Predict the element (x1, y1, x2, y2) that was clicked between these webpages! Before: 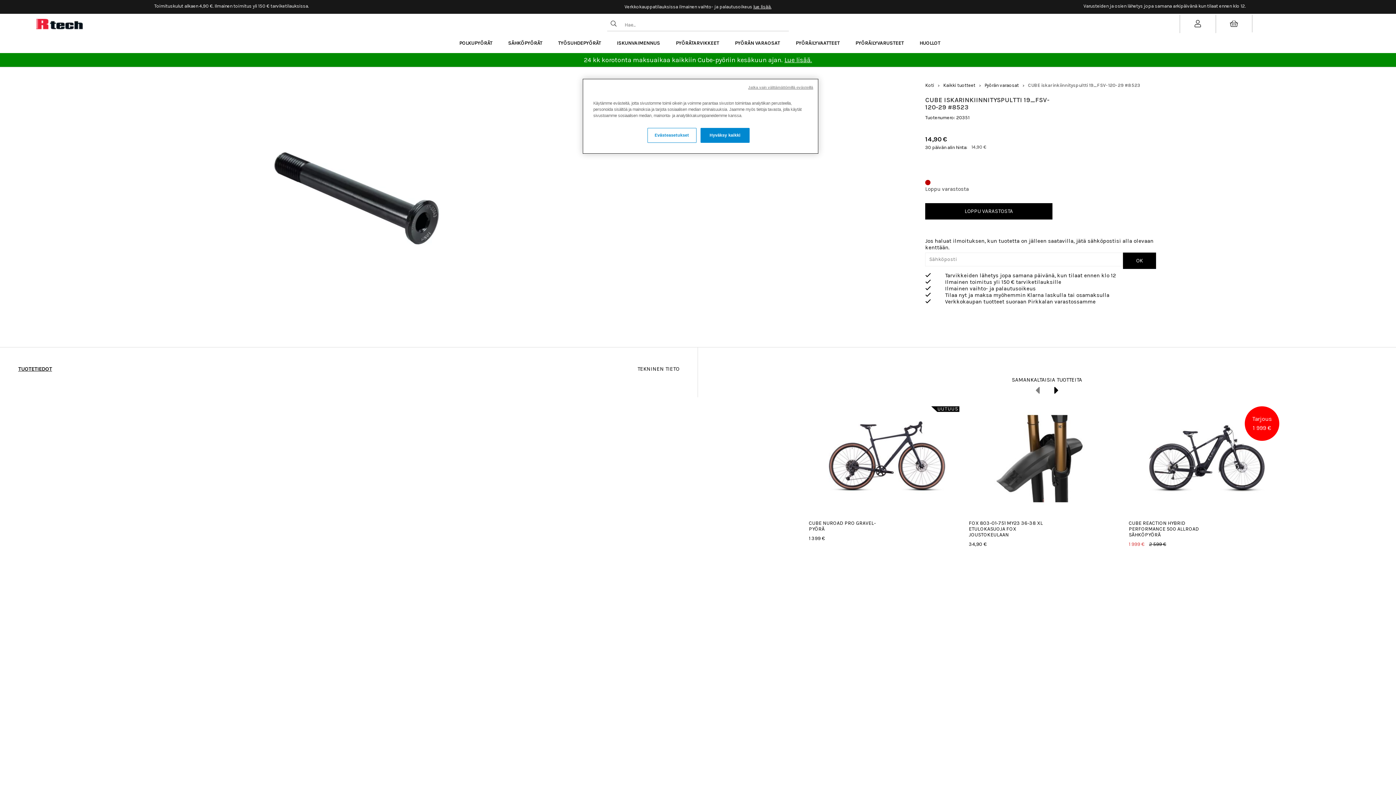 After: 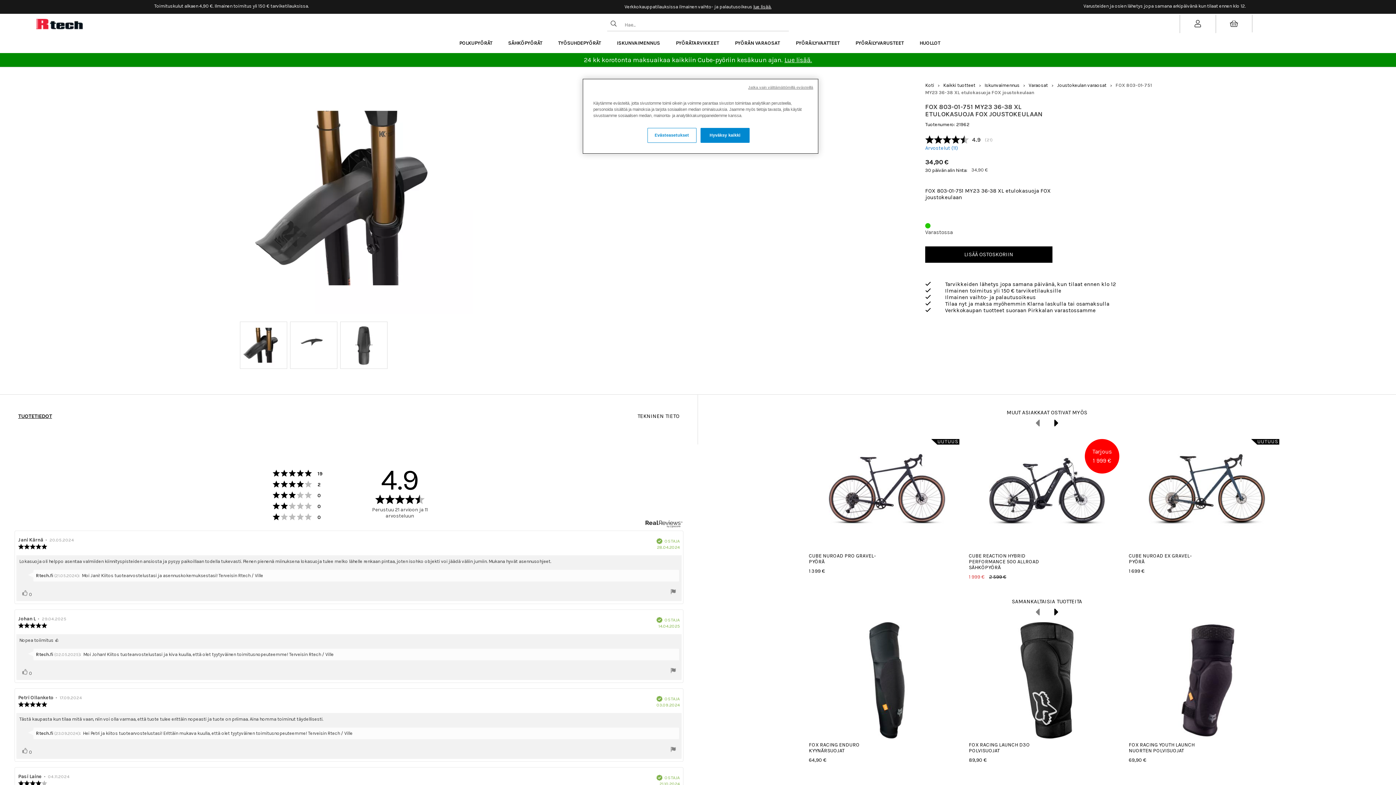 Action: bbox: (989, 454, 1105, 461)